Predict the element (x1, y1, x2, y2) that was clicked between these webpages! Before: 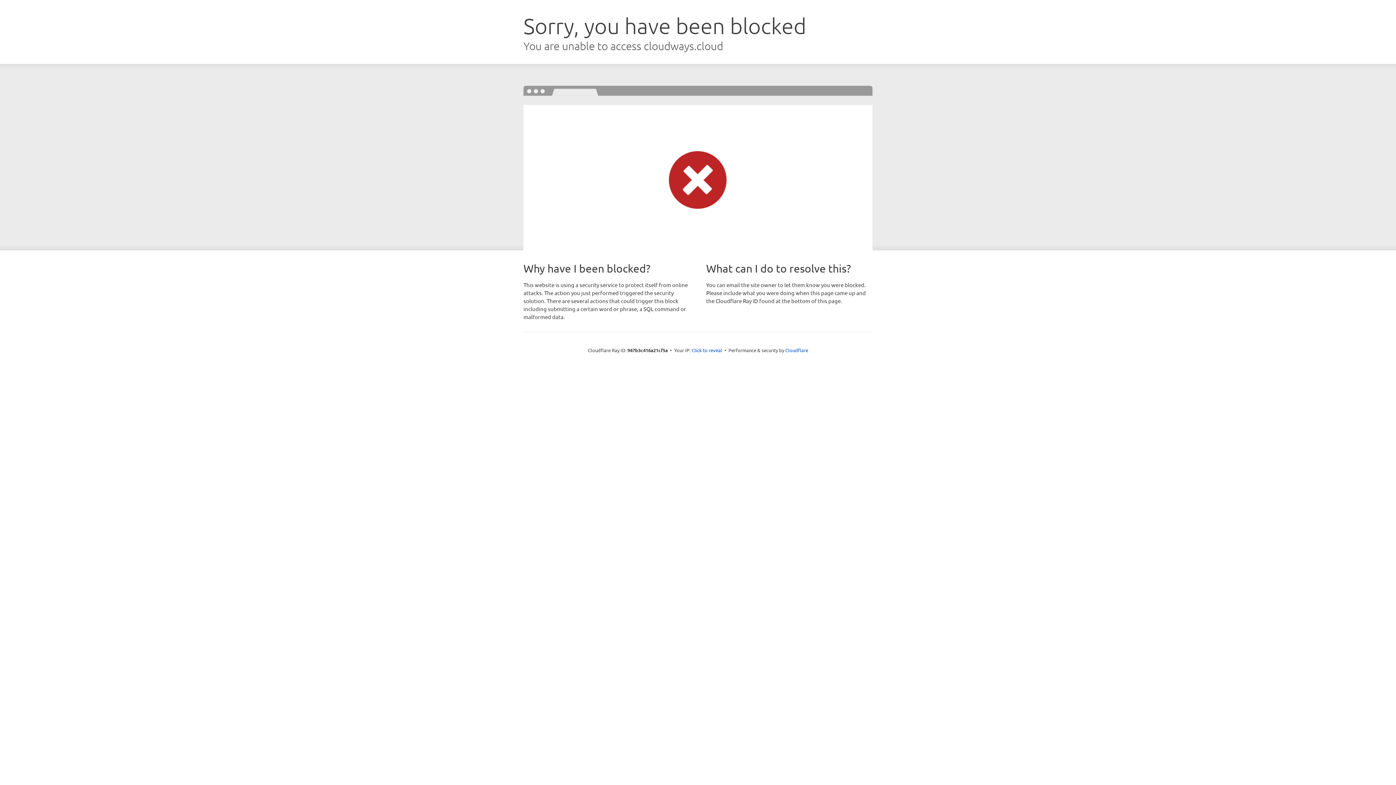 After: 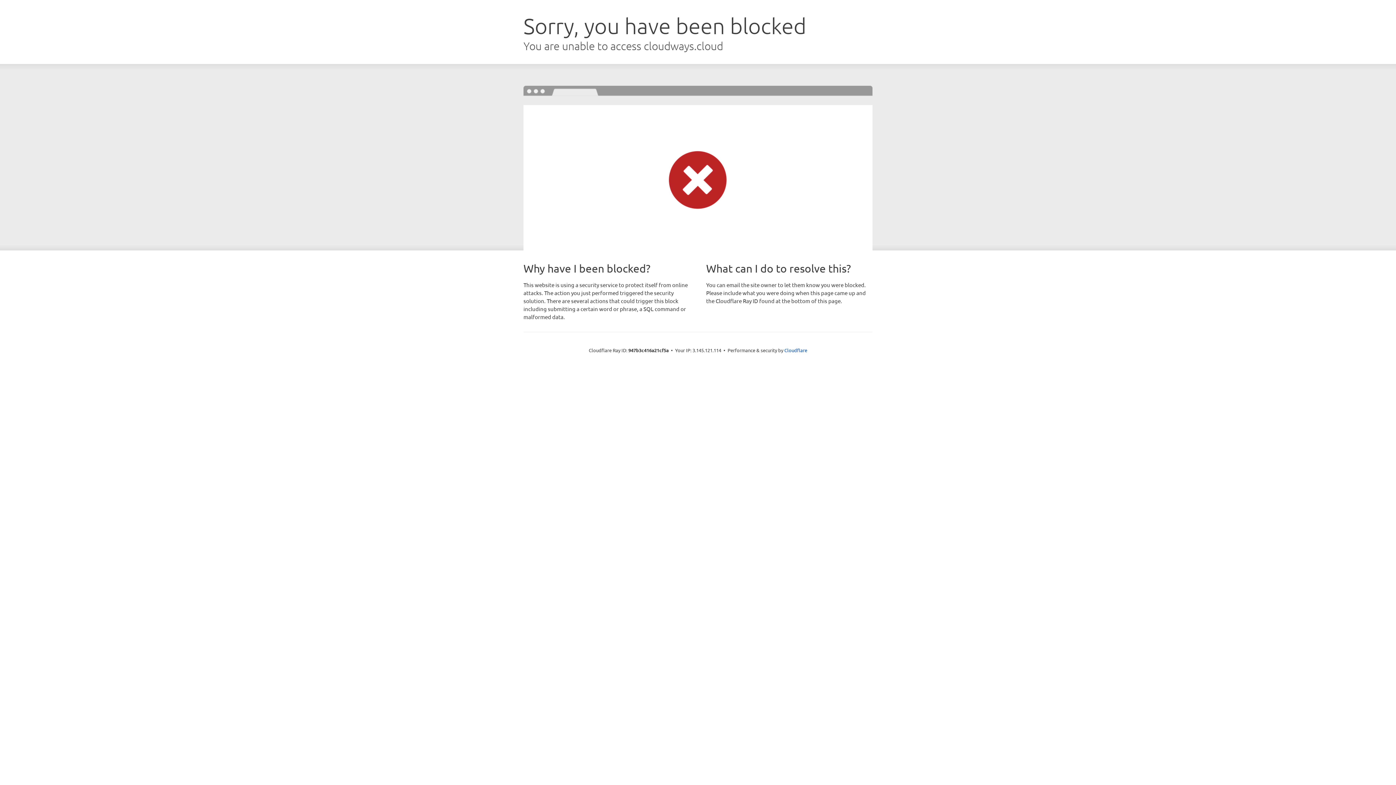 Action: bbox: (691, 346, 722, 353) label: Click to reveal